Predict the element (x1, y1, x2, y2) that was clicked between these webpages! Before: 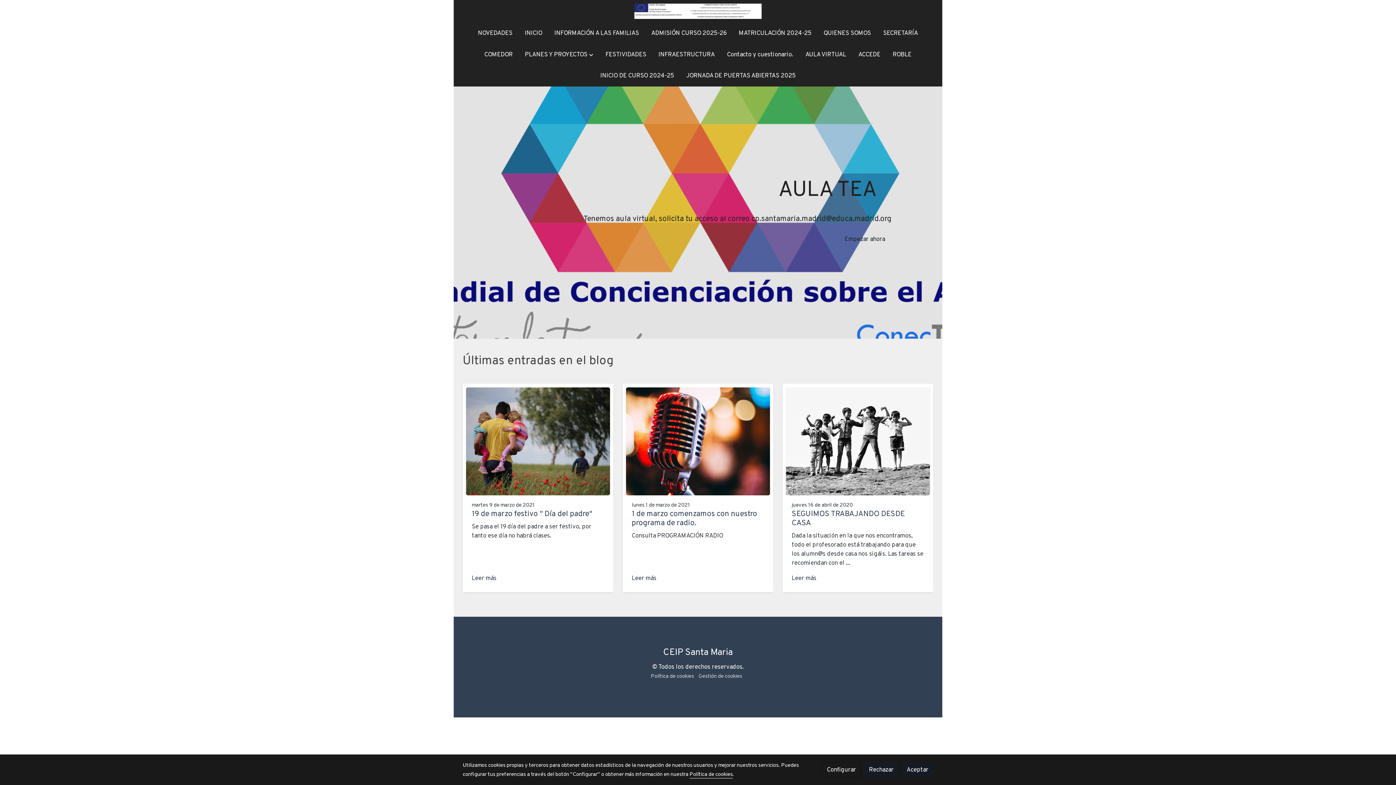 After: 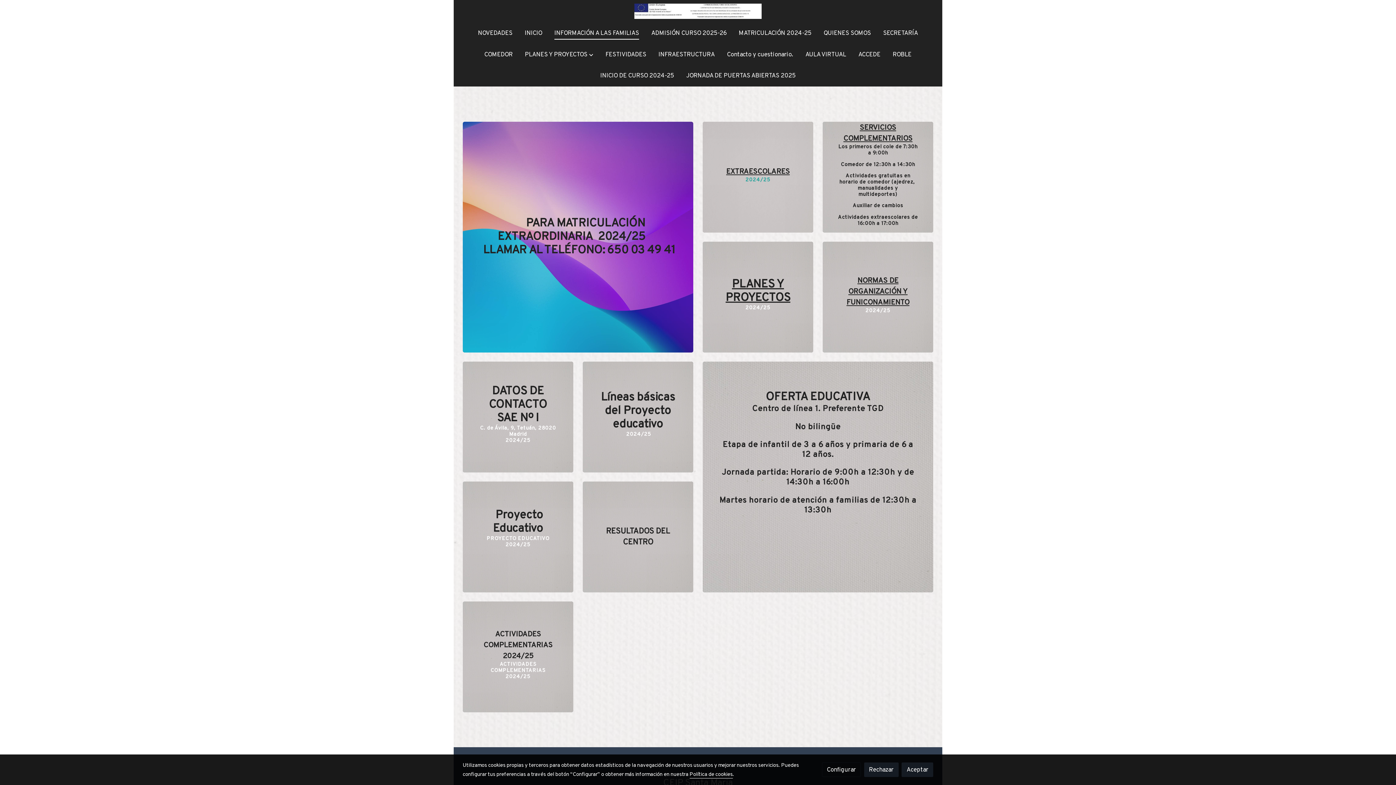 Action: bbox: (548, 22, 645, 43) label: INFORMACIÓN A LAS FAMILIAS